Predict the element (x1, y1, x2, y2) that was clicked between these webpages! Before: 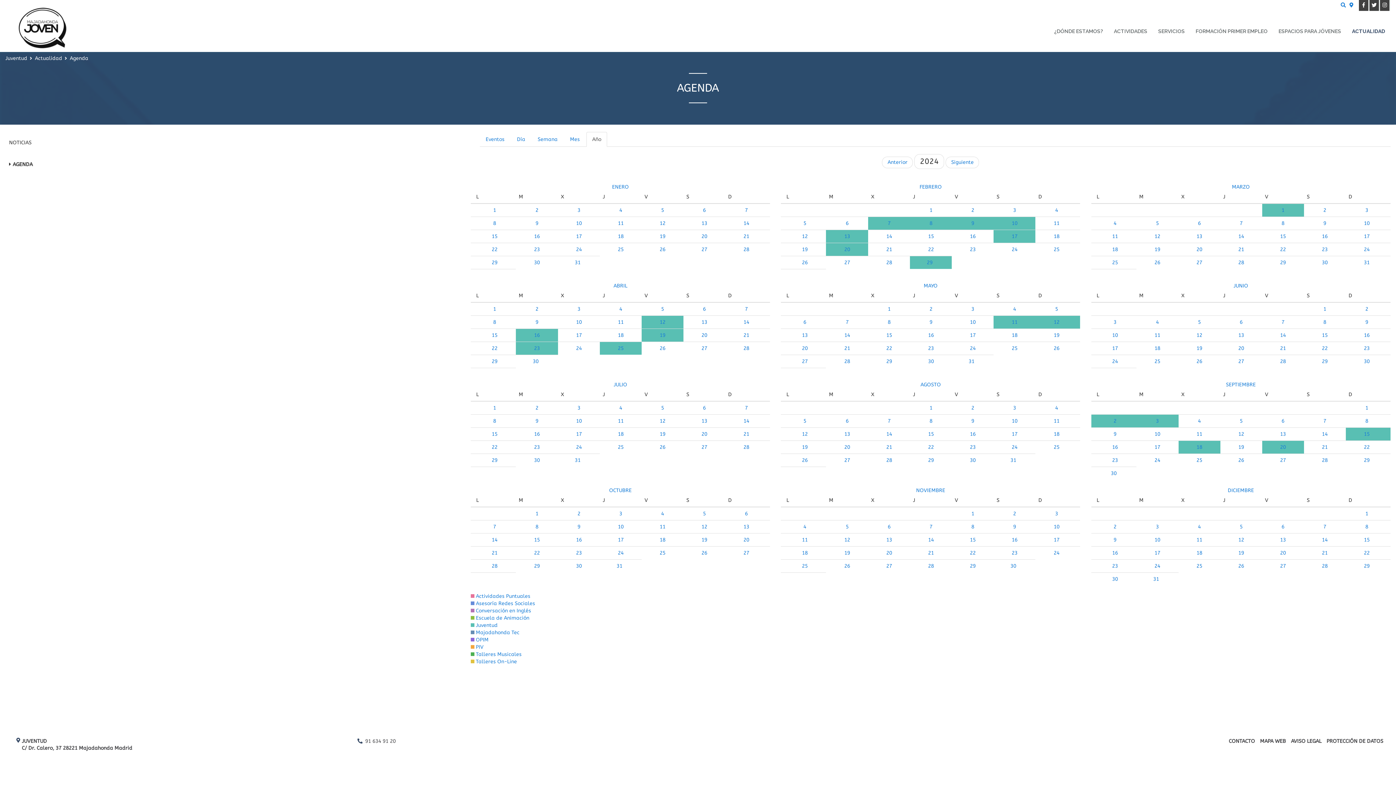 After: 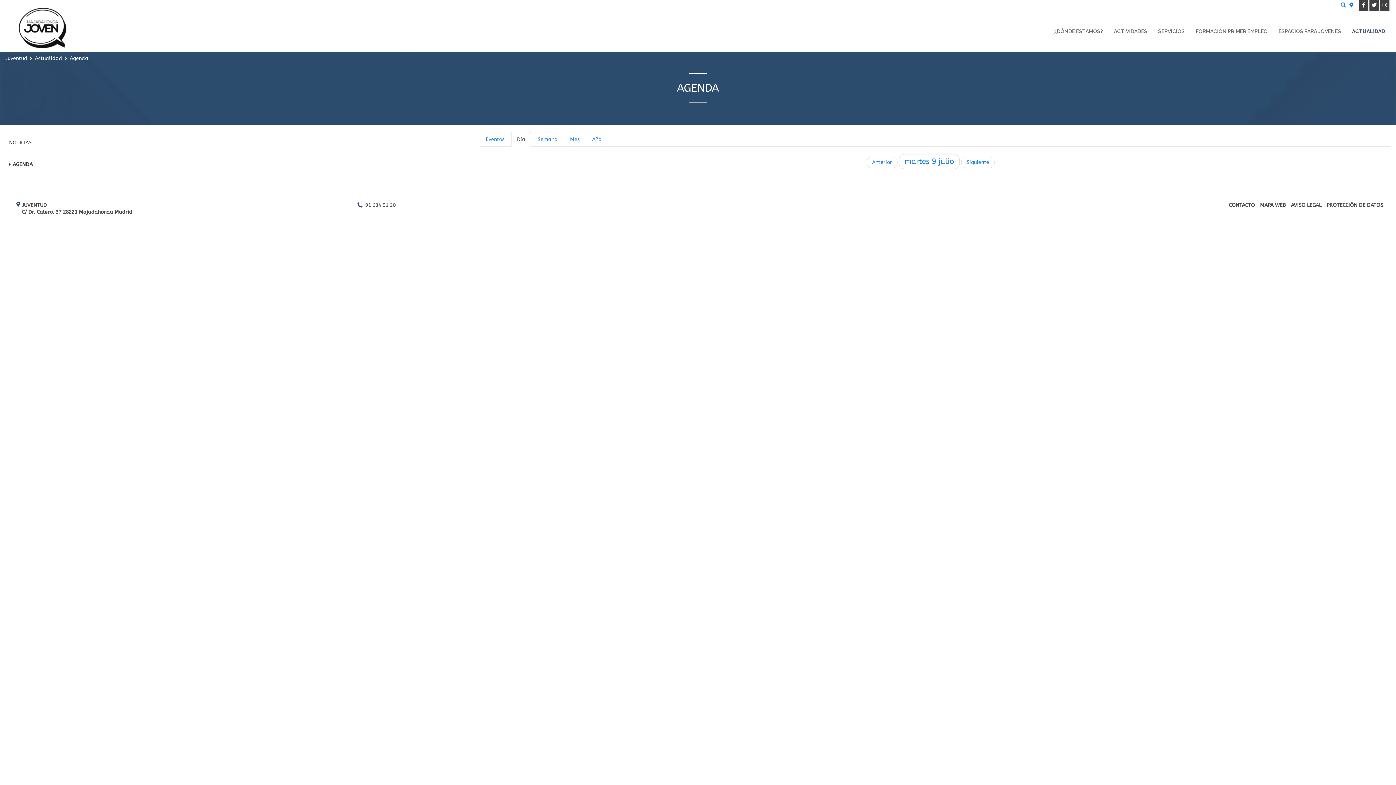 Action: label: 9 bbox: (535, 418, 538, 424)